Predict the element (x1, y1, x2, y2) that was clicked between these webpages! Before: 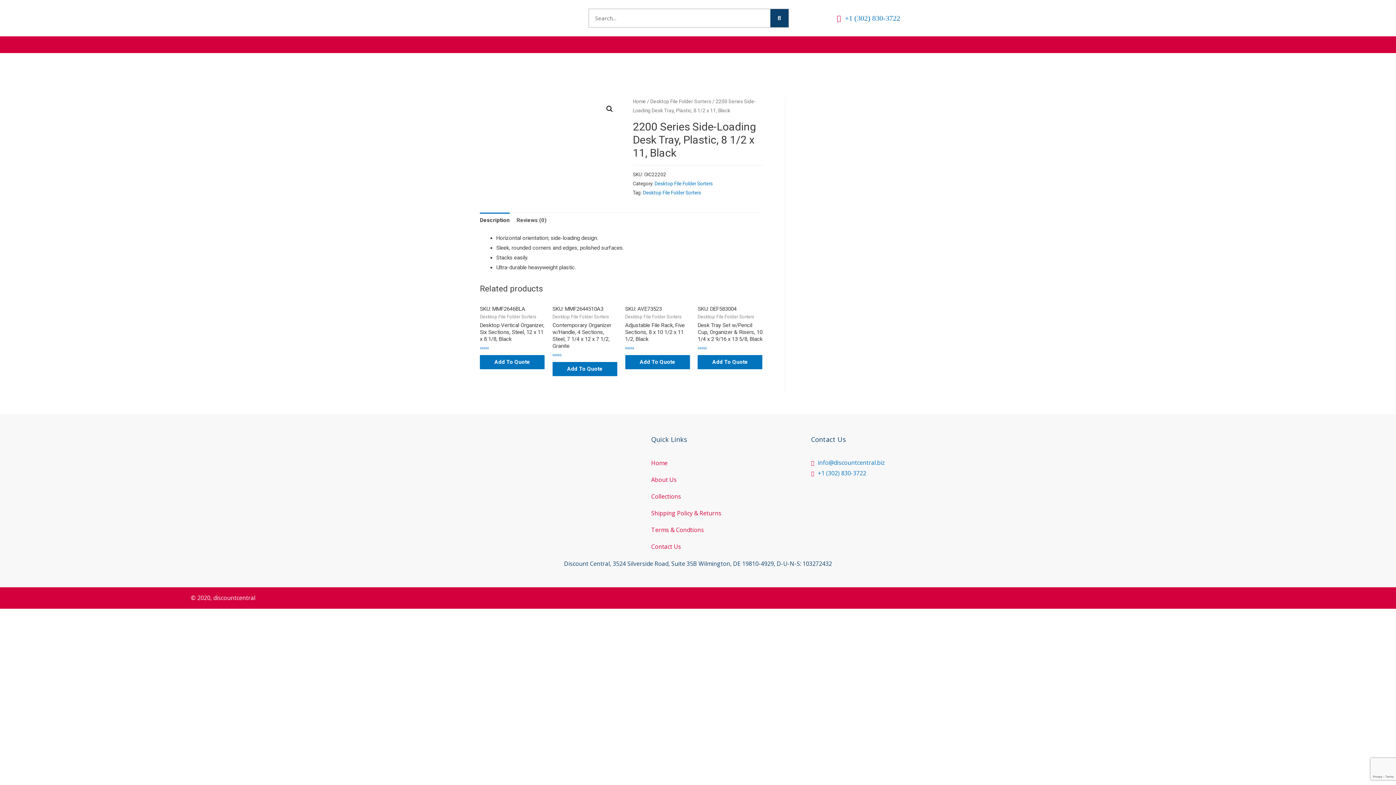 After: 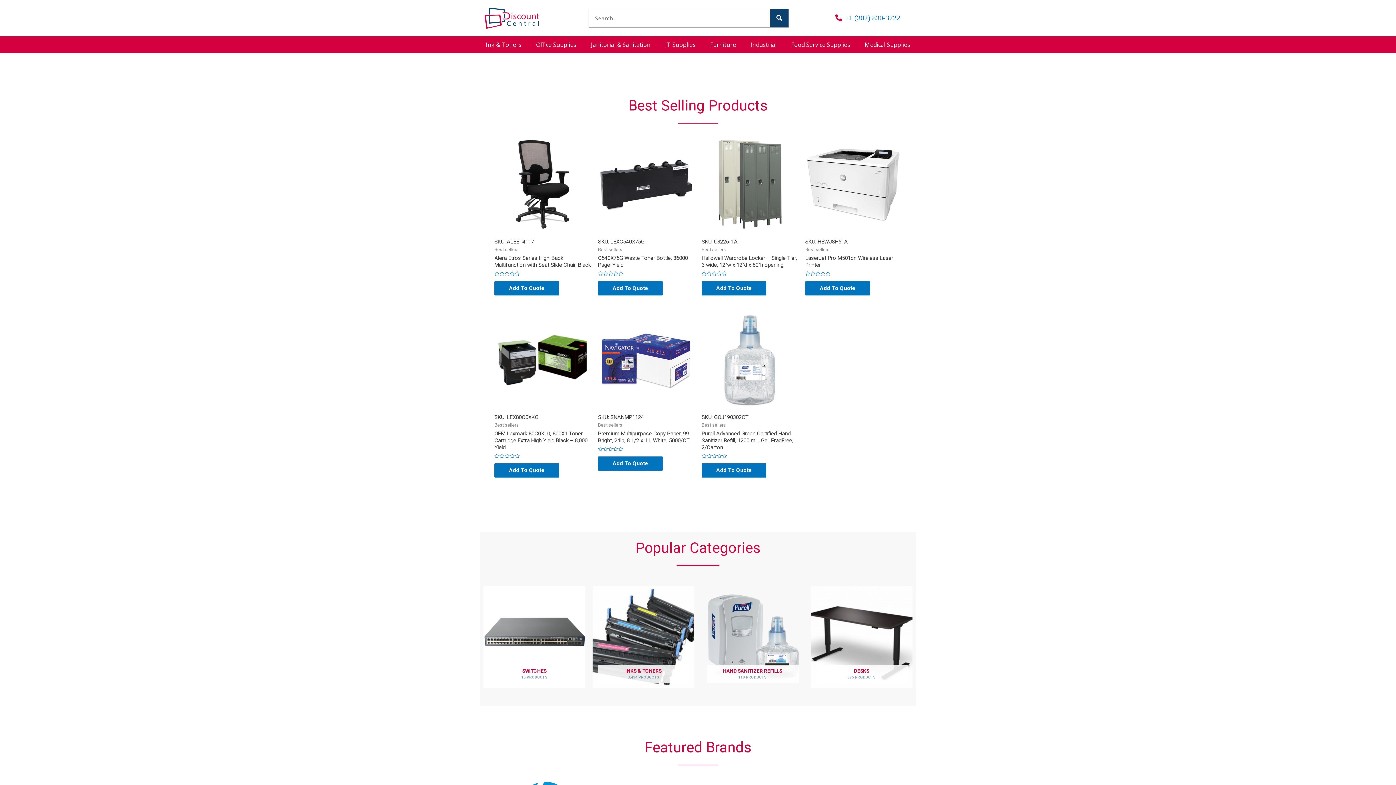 Action: bbox: (487, 436, 596, 446)